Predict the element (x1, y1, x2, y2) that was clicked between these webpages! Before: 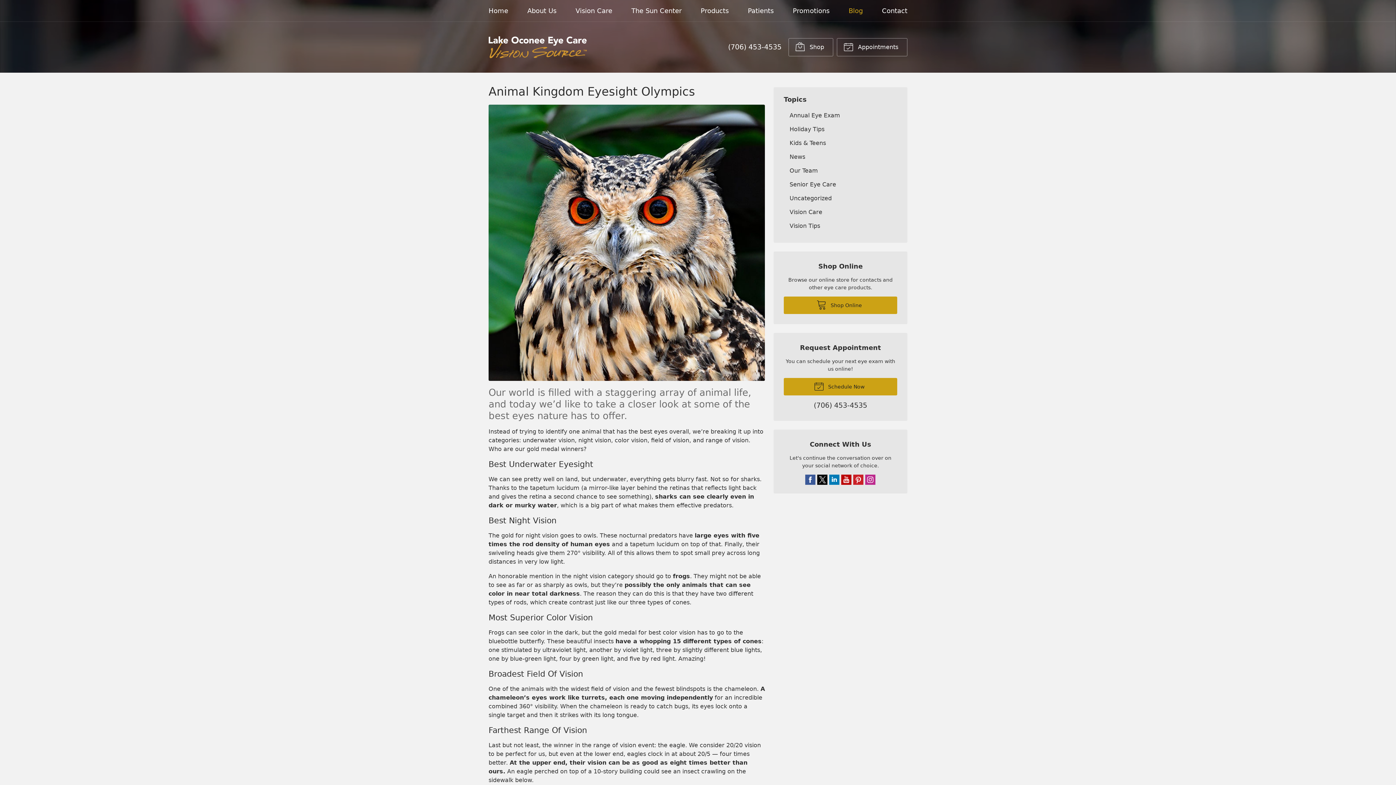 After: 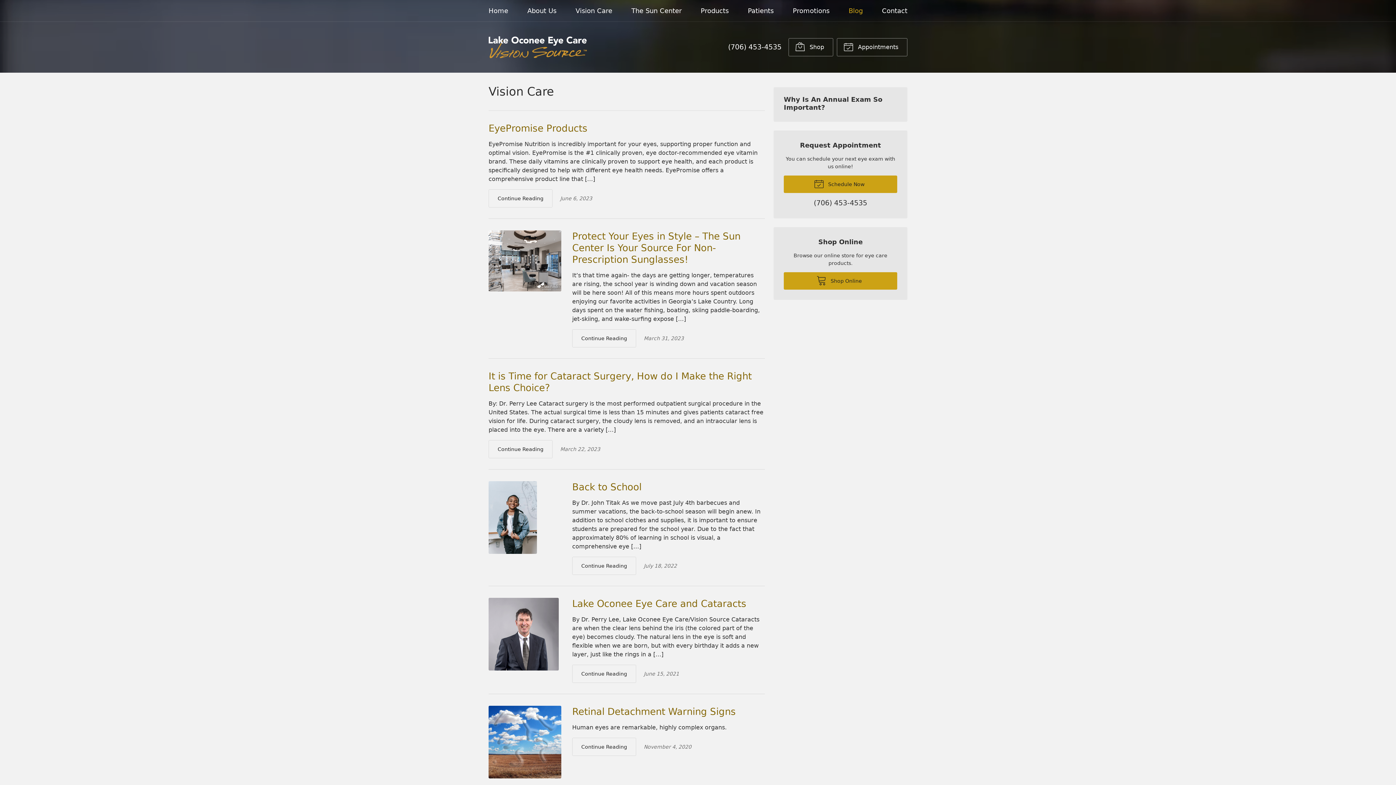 Action: label: Vision Care bbox: (784, 205, 897, 218)